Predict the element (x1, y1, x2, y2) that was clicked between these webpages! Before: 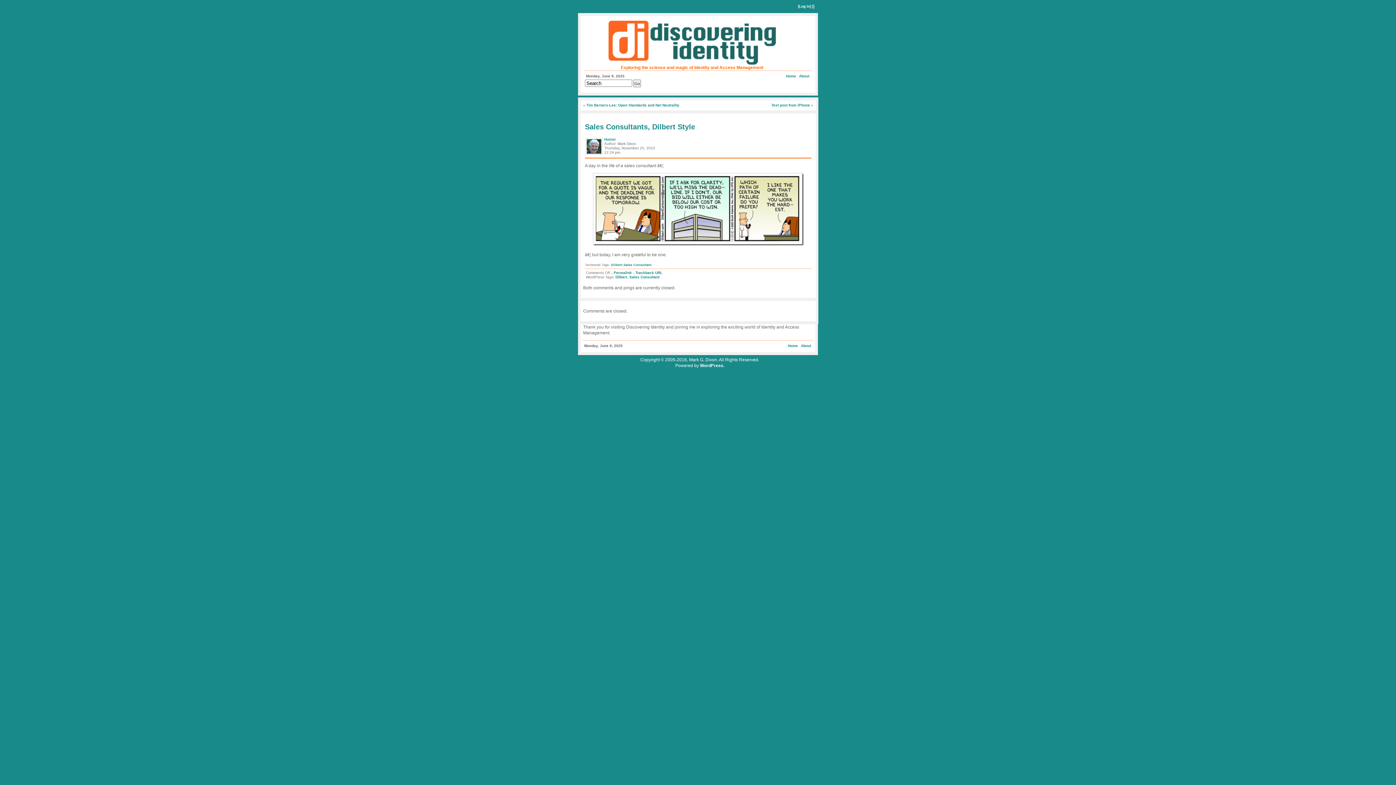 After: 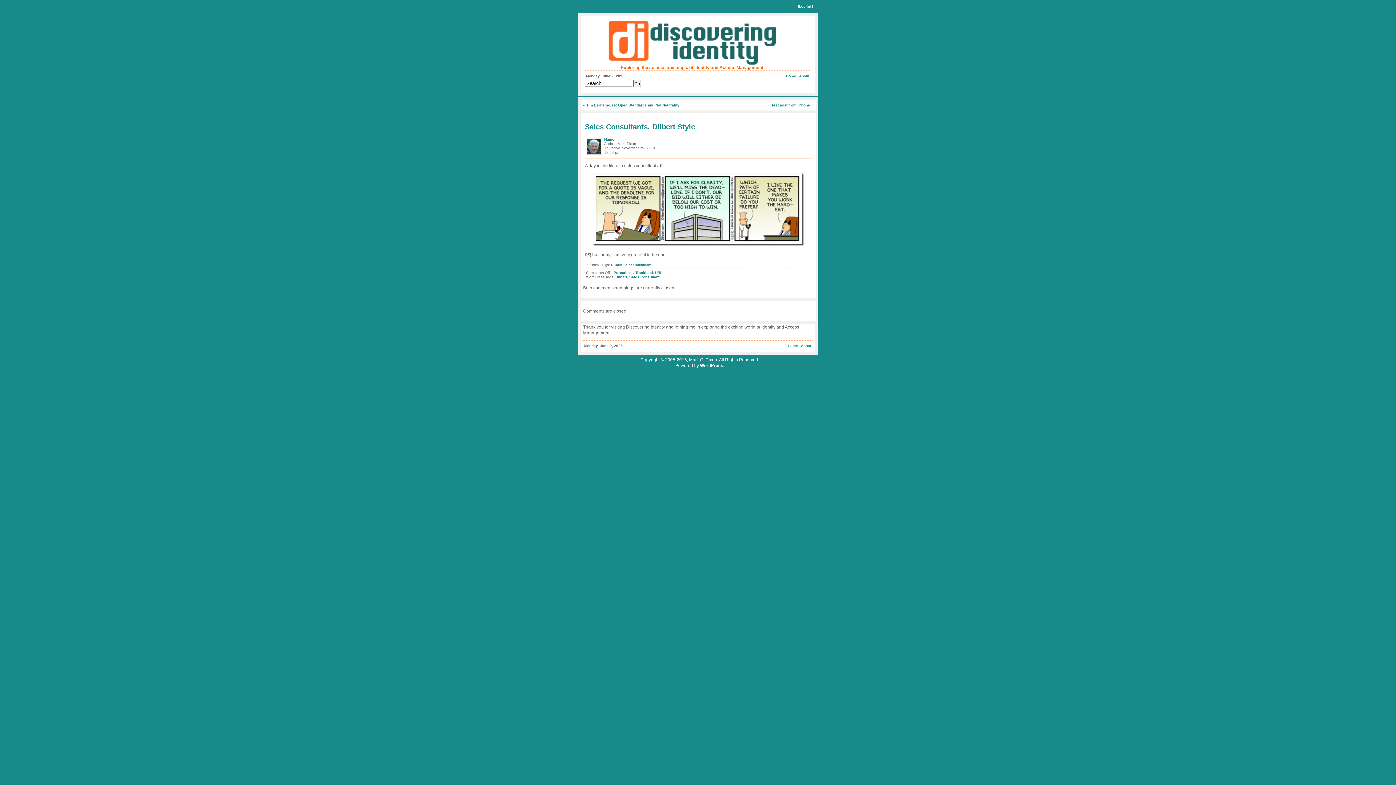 Action: bbox: (585, 173, 811, 247)